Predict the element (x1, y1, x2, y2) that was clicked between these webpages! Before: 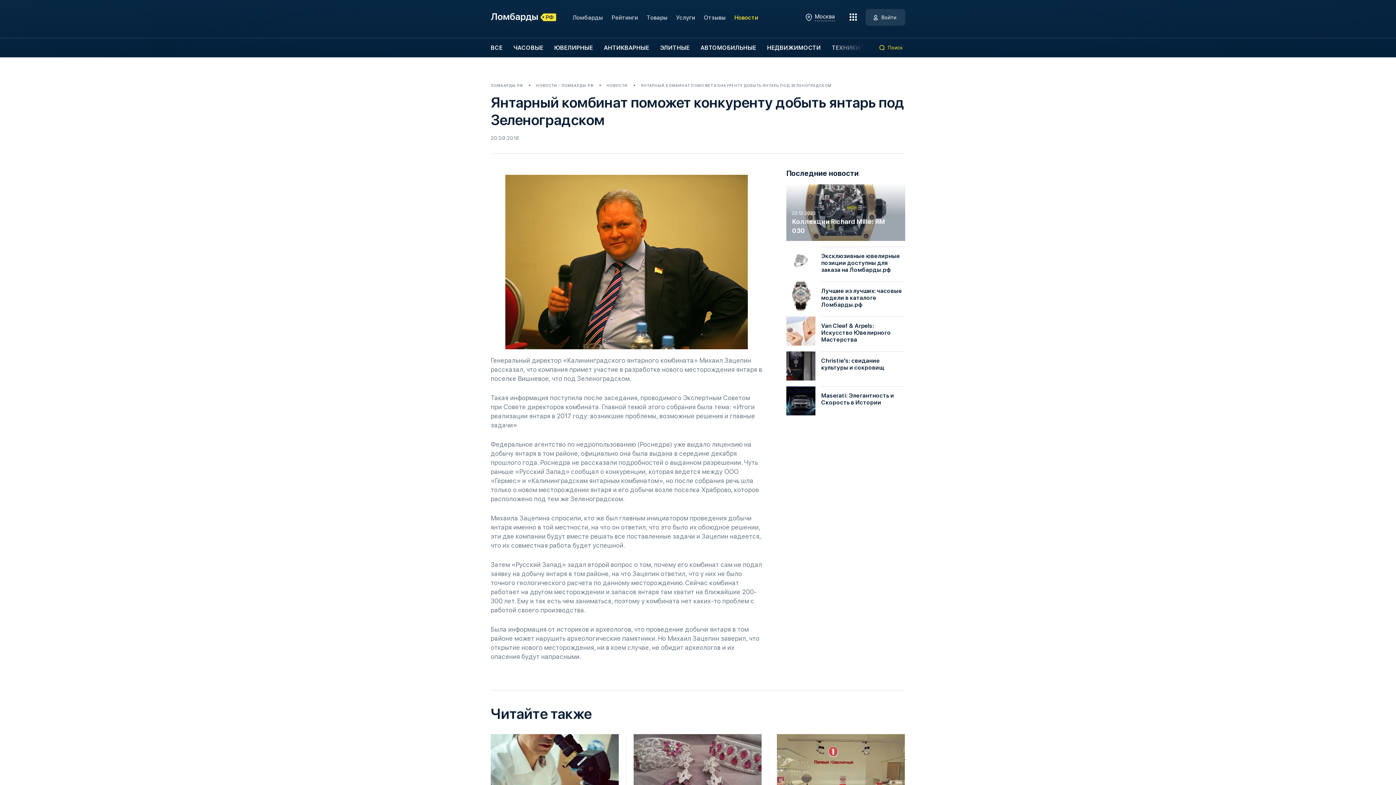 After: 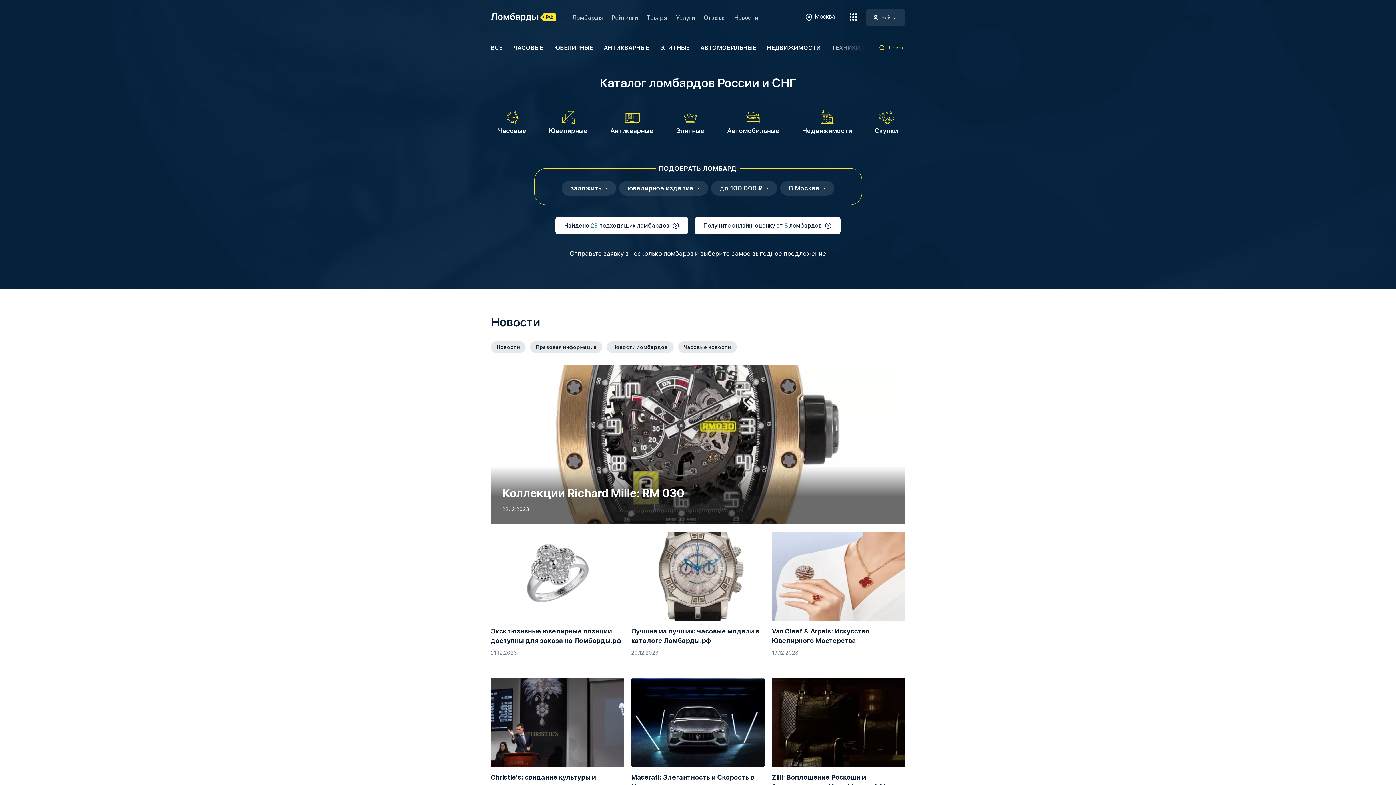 Action: label: ЛОМБАРДЫ.РФ bbox: (490, 83, 523, 87)